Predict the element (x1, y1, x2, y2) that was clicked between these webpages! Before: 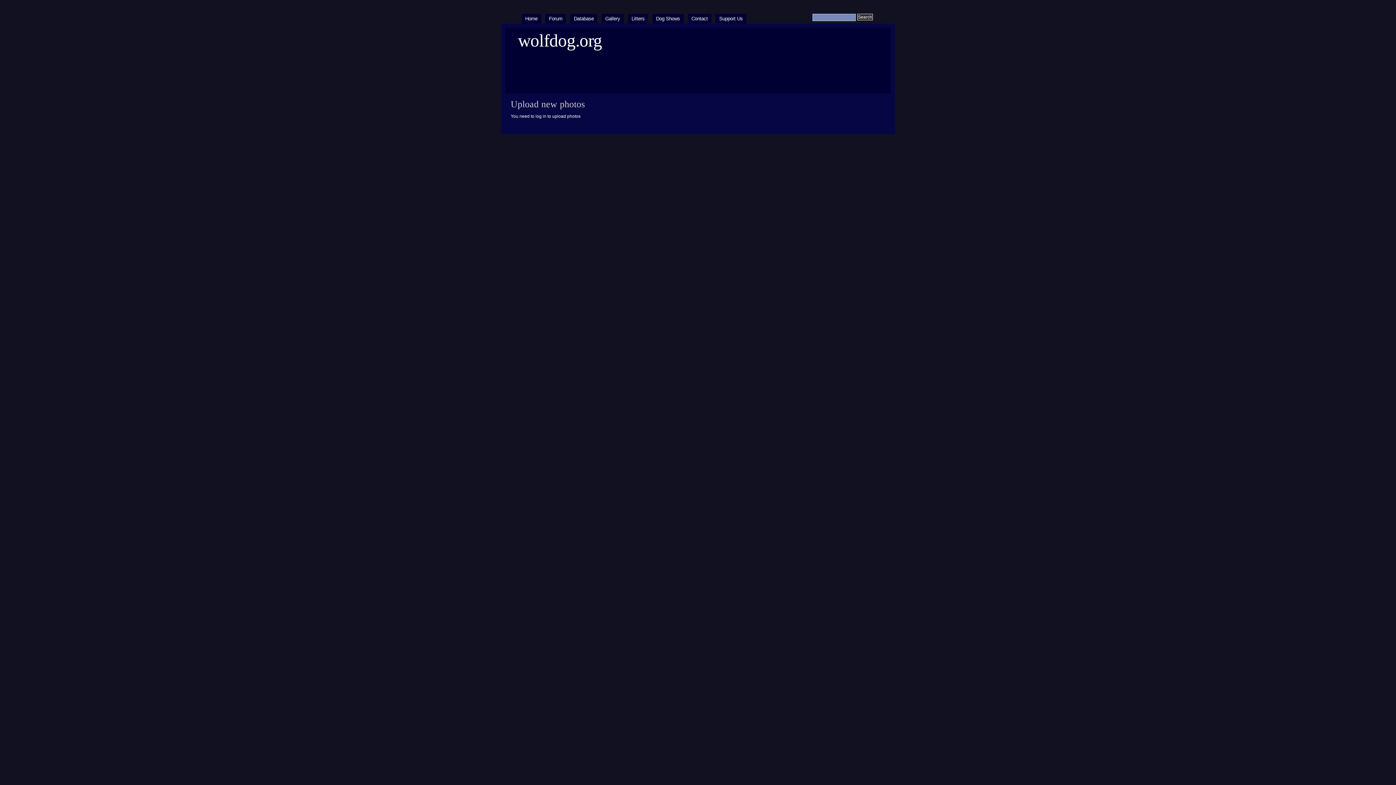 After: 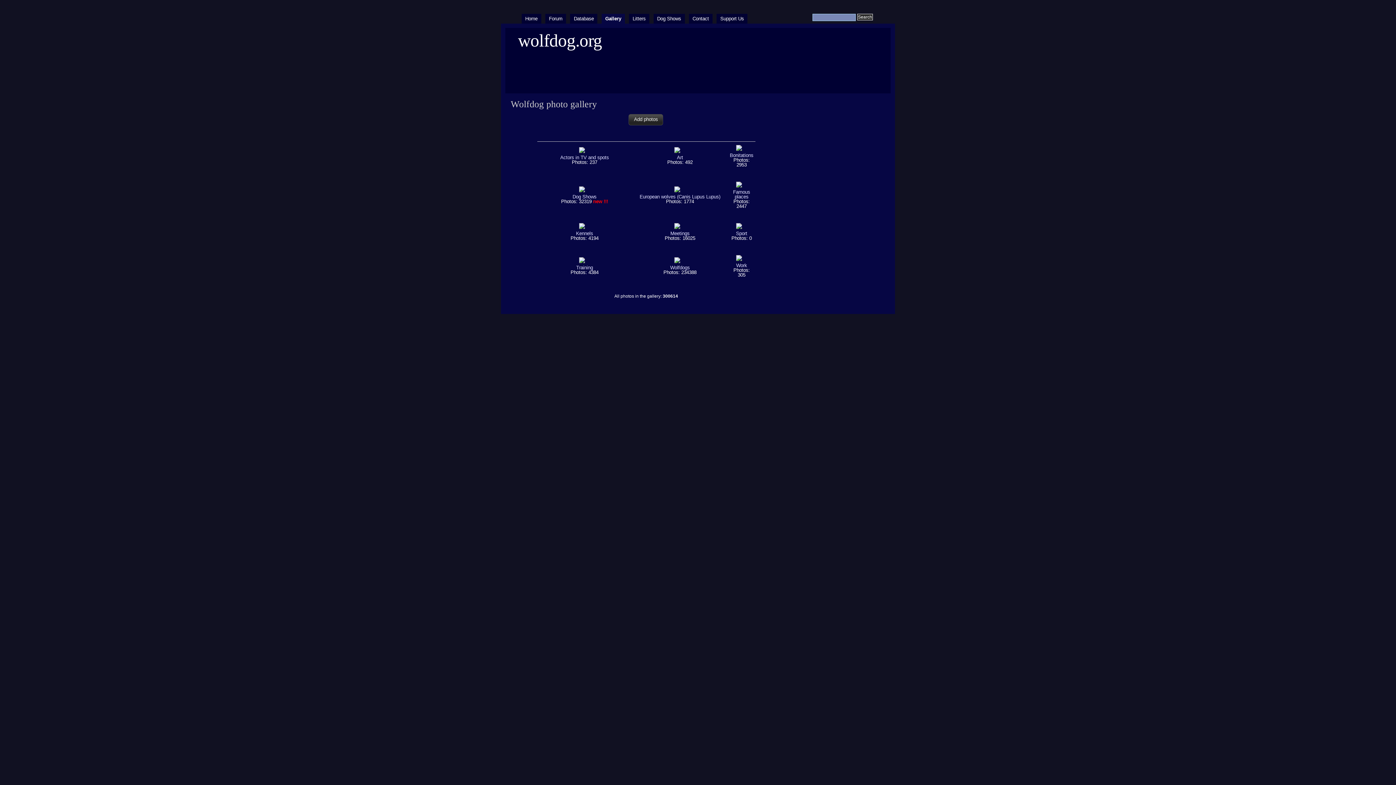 Action: label: Gallery bbox: (601, 13, 623, 23)